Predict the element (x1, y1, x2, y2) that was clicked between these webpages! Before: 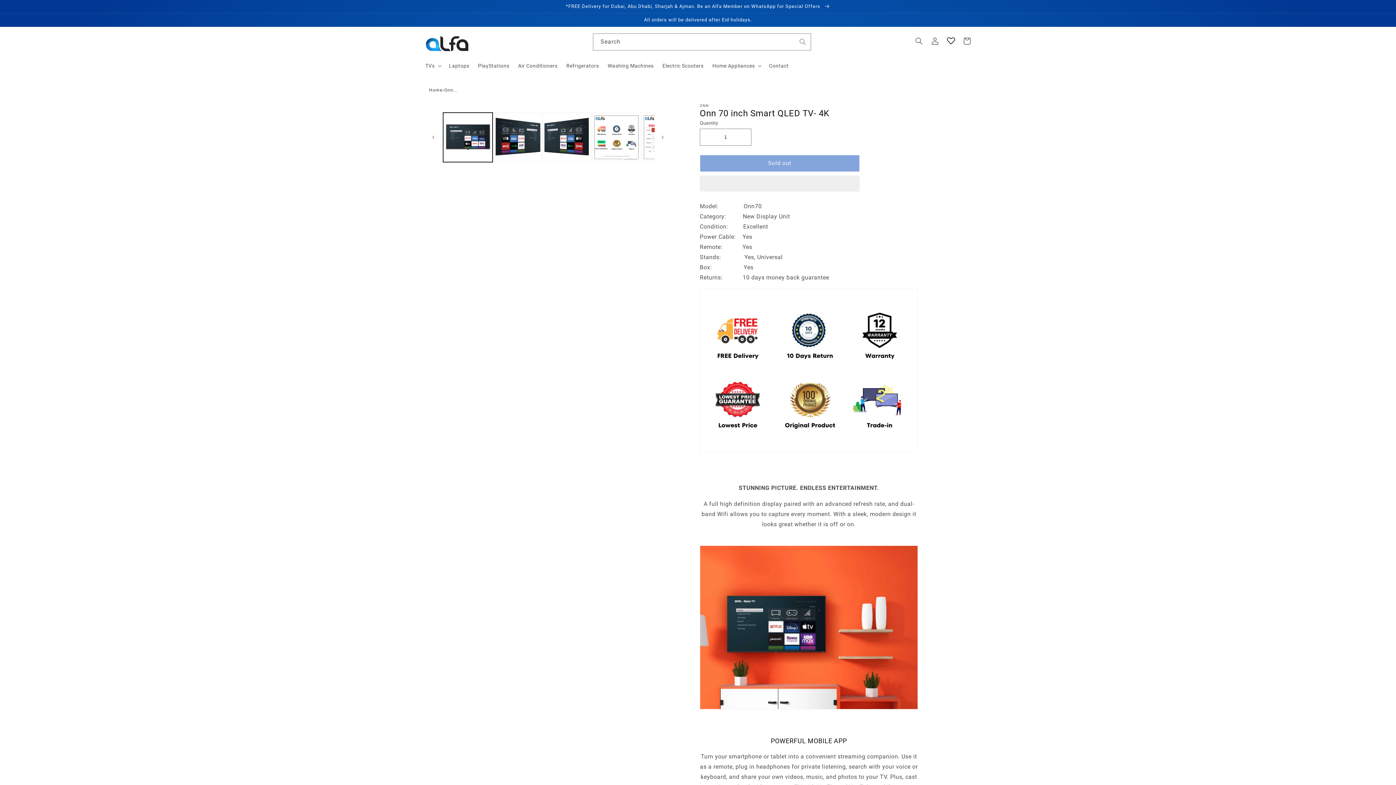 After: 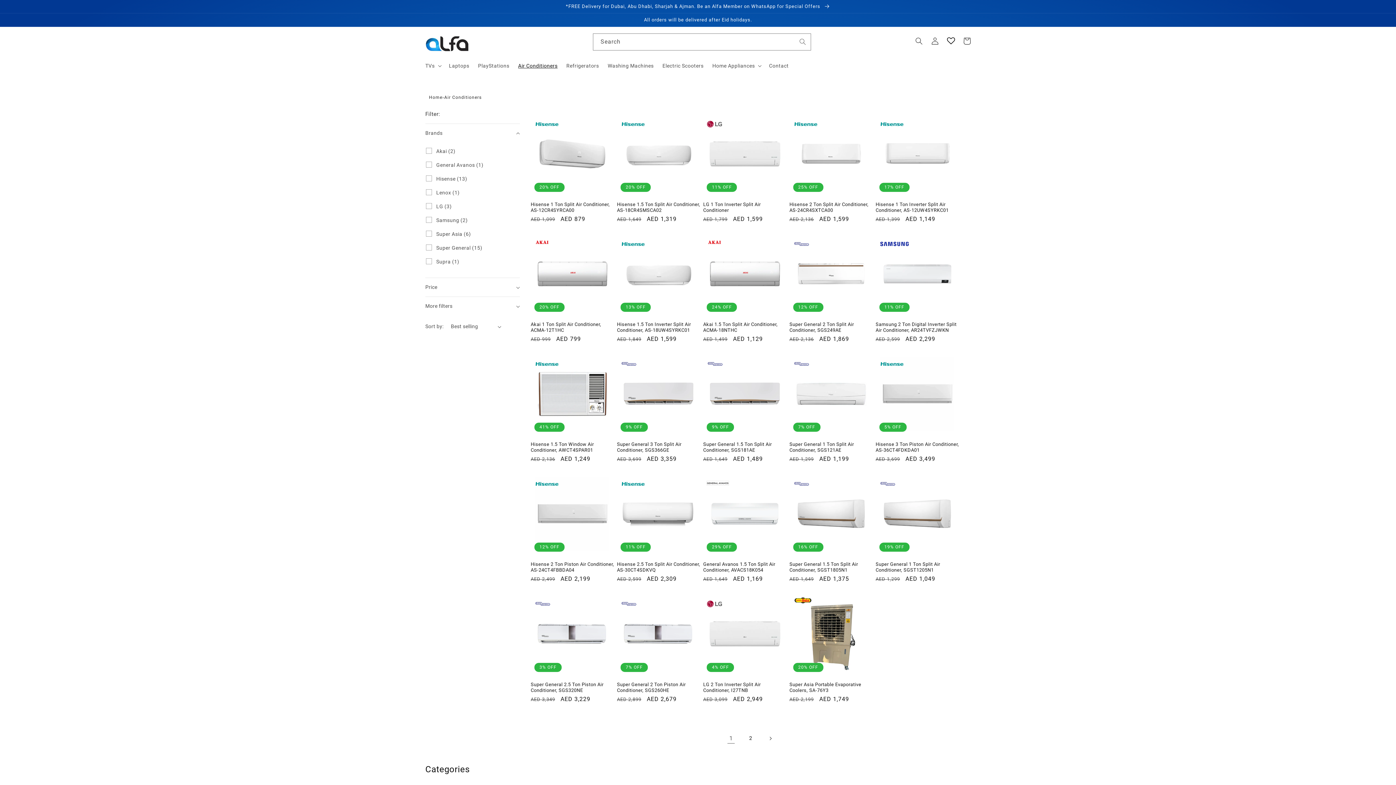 Action: bbox: (513, 58, 562, 73) label: Air Conditioners